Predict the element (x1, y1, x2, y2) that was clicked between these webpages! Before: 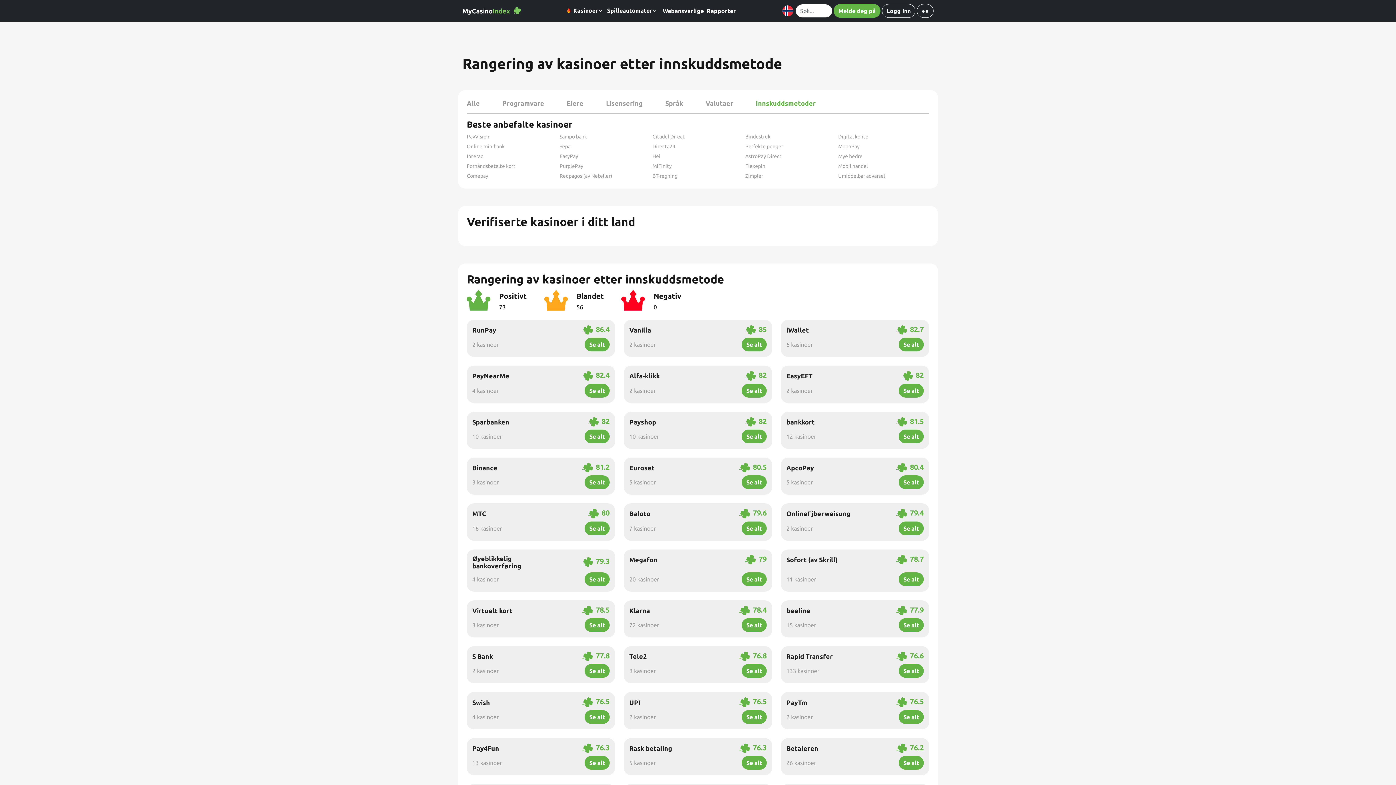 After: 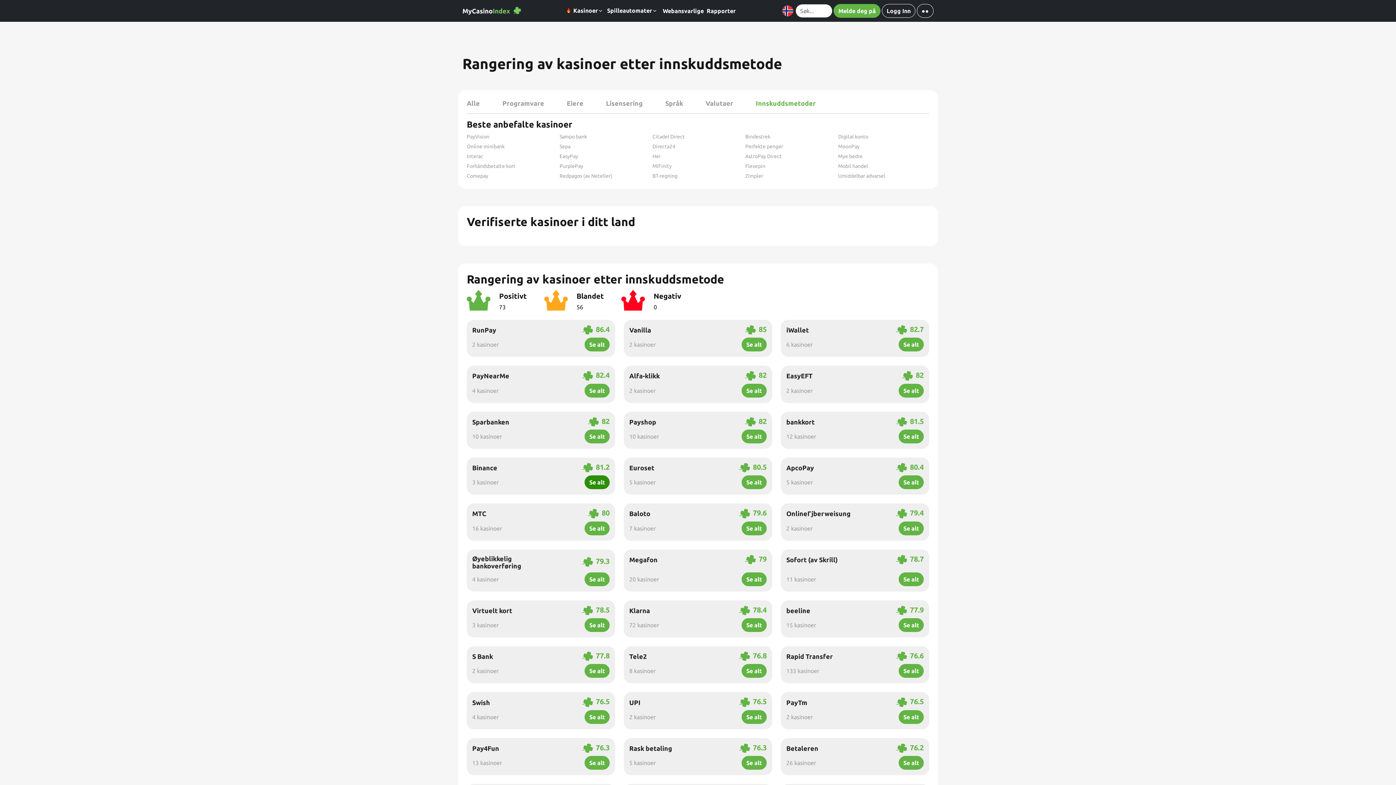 Action: bbox: (584, 475, 609, 489) label: Se alt